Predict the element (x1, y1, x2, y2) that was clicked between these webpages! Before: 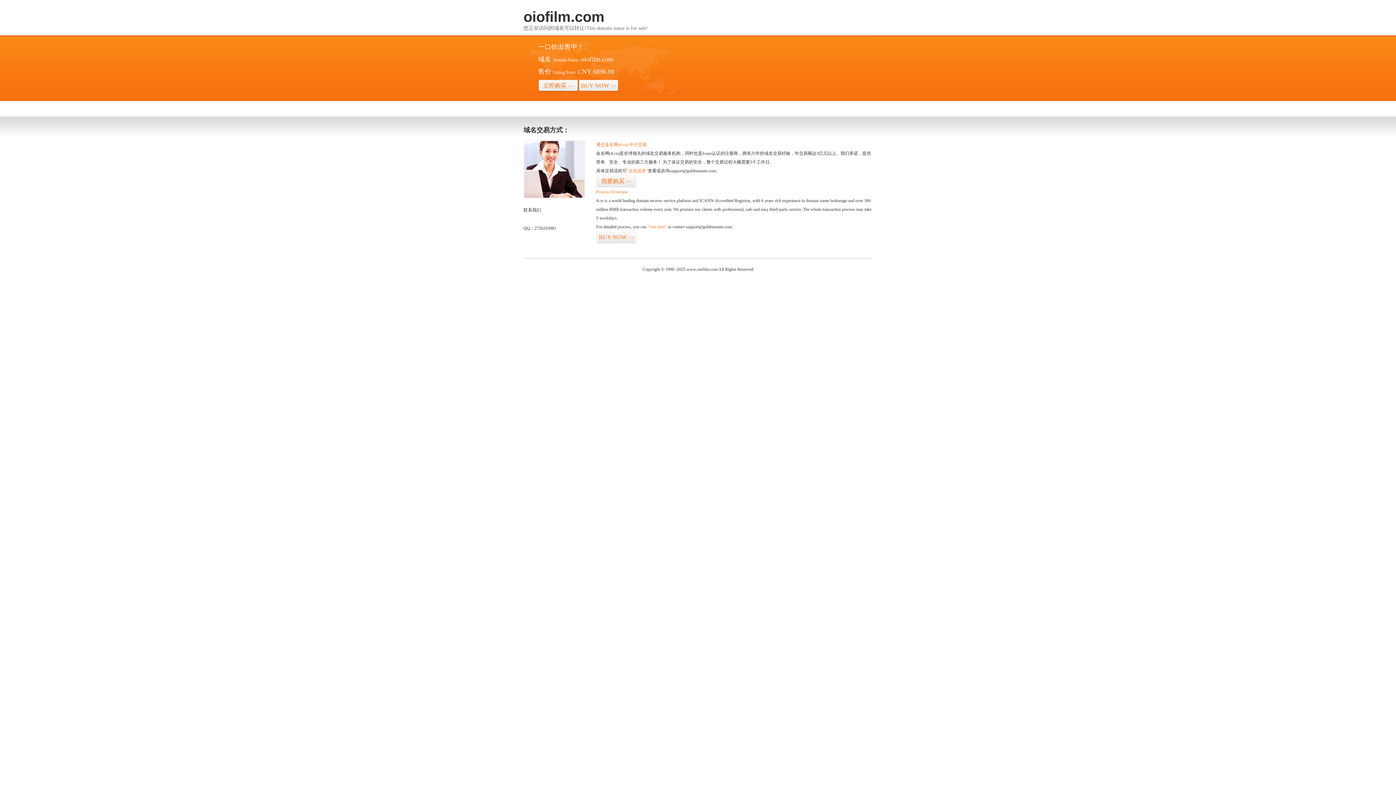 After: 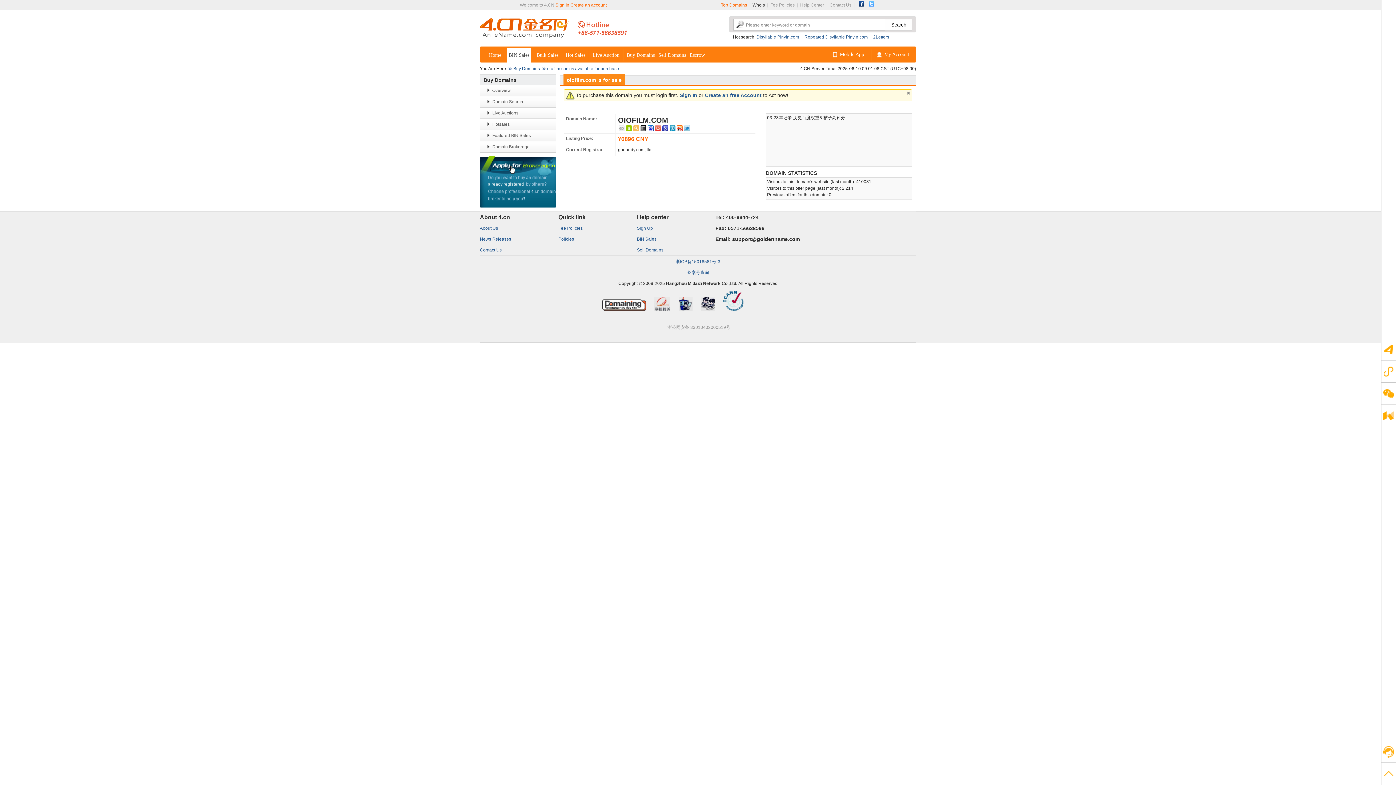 Action: bbox: (596, 231, 636, 243) label: BUY NOW>>